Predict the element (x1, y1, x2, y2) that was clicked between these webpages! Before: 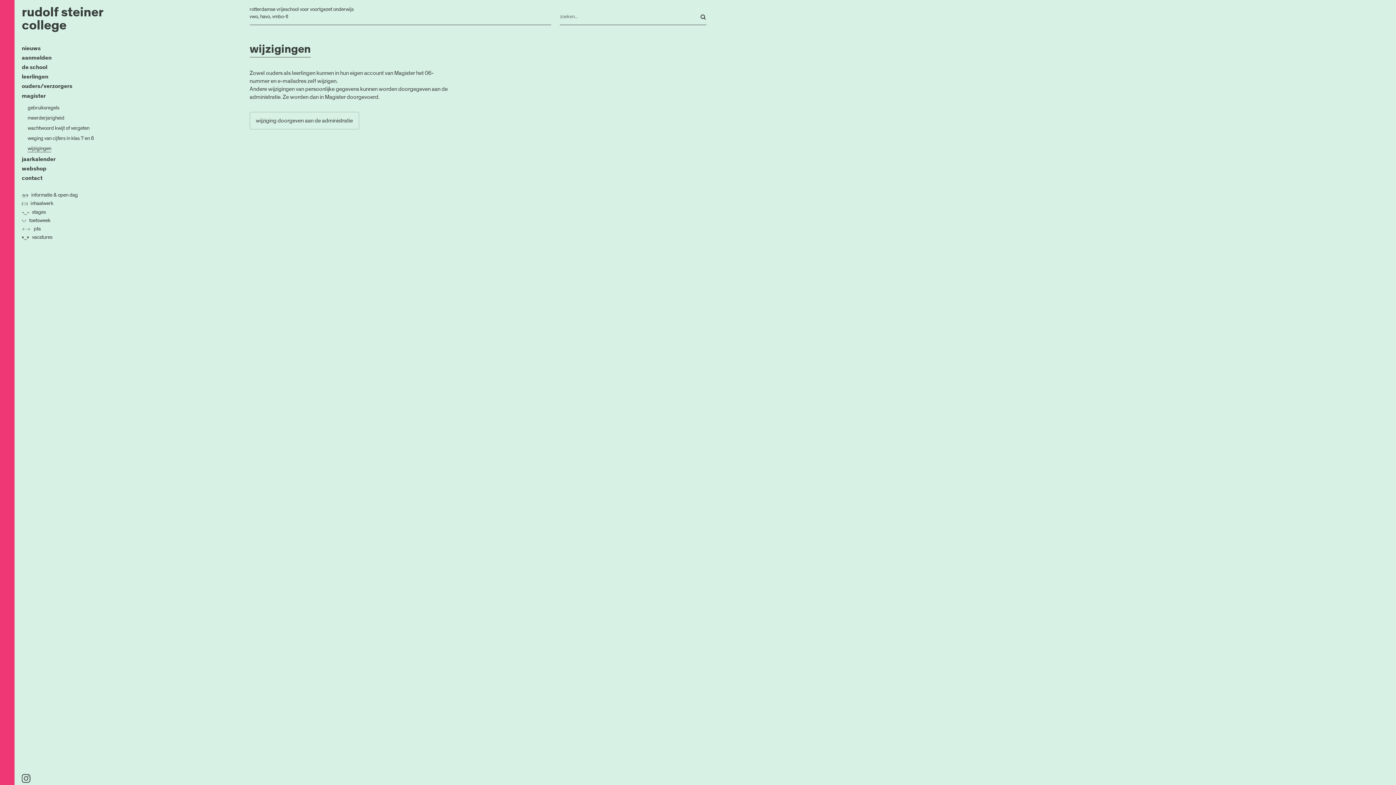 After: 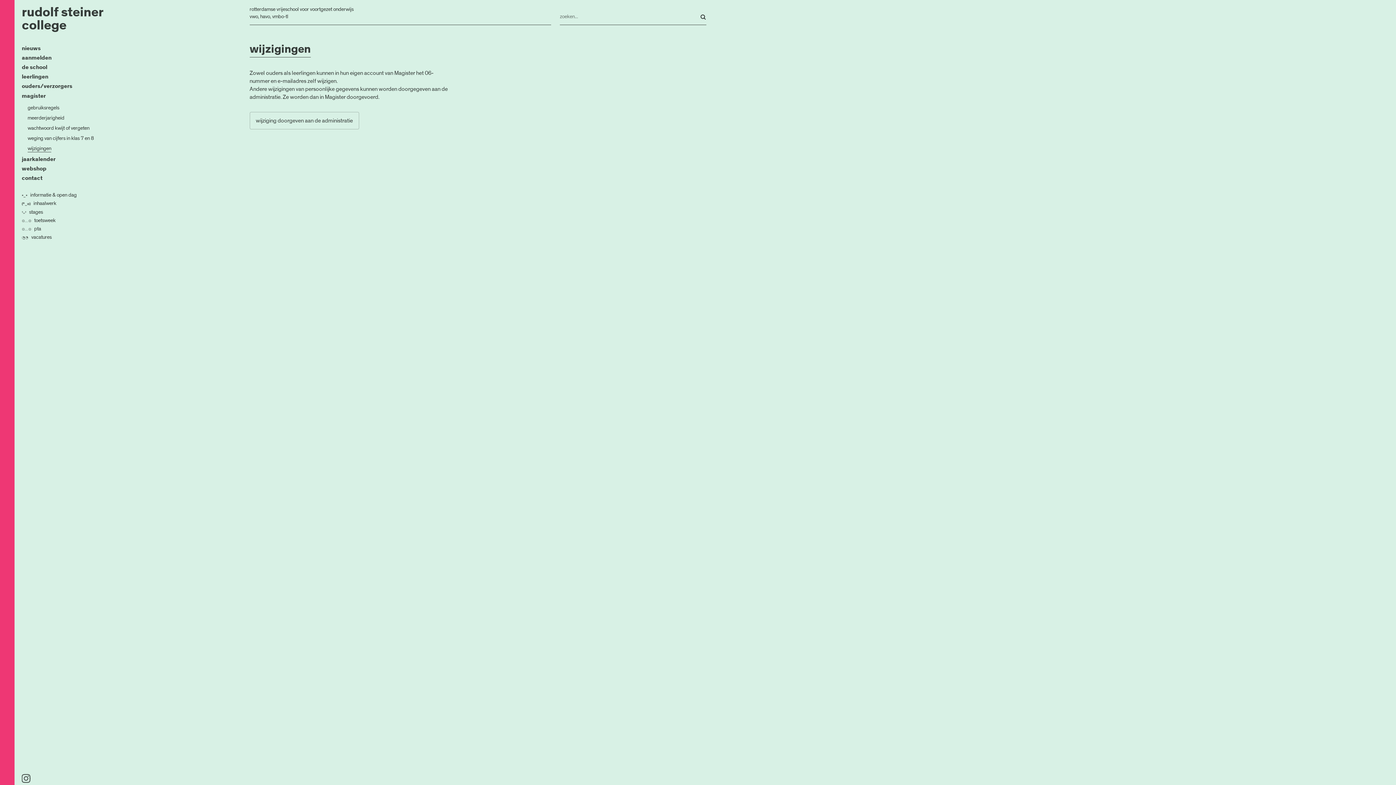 Action: bbox: (27, 144, 212, 152) label: wijzigingen